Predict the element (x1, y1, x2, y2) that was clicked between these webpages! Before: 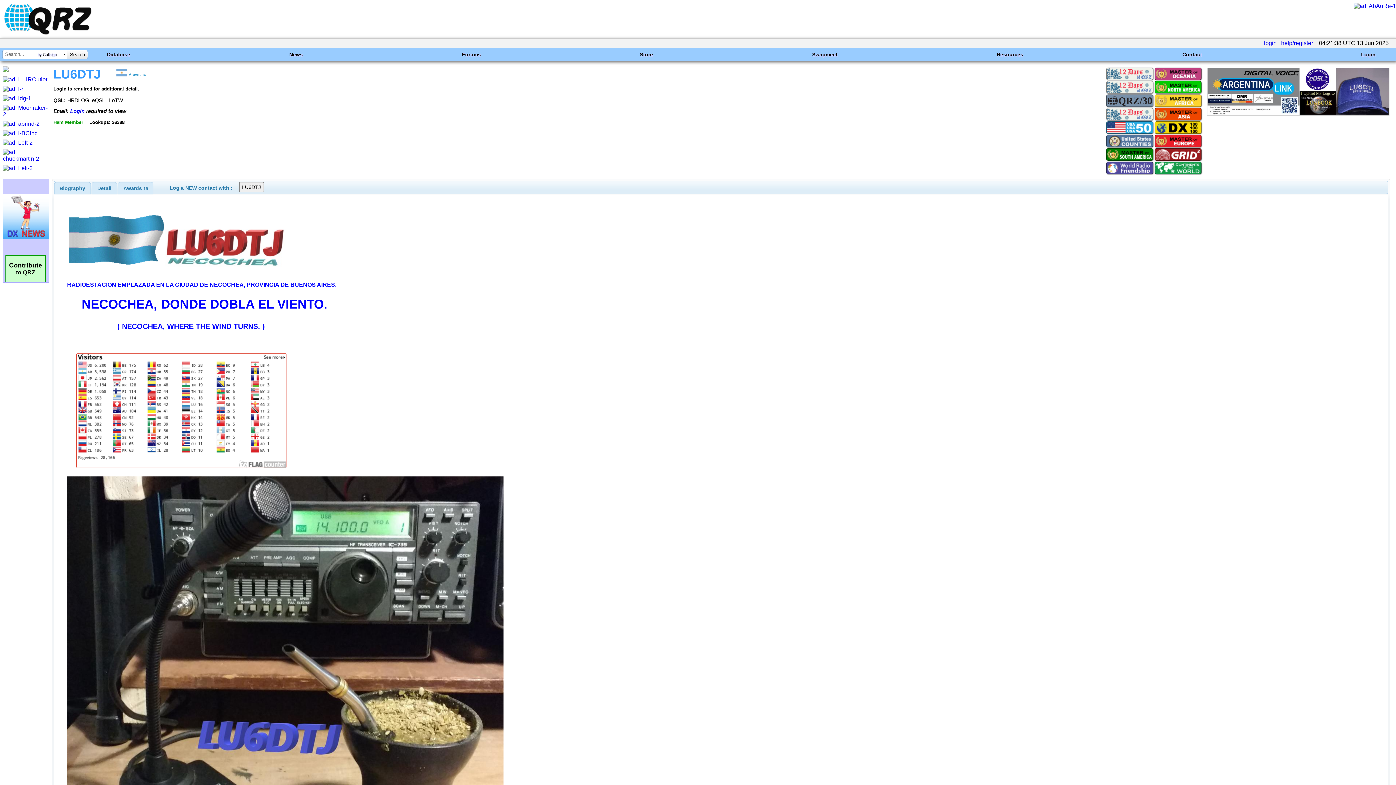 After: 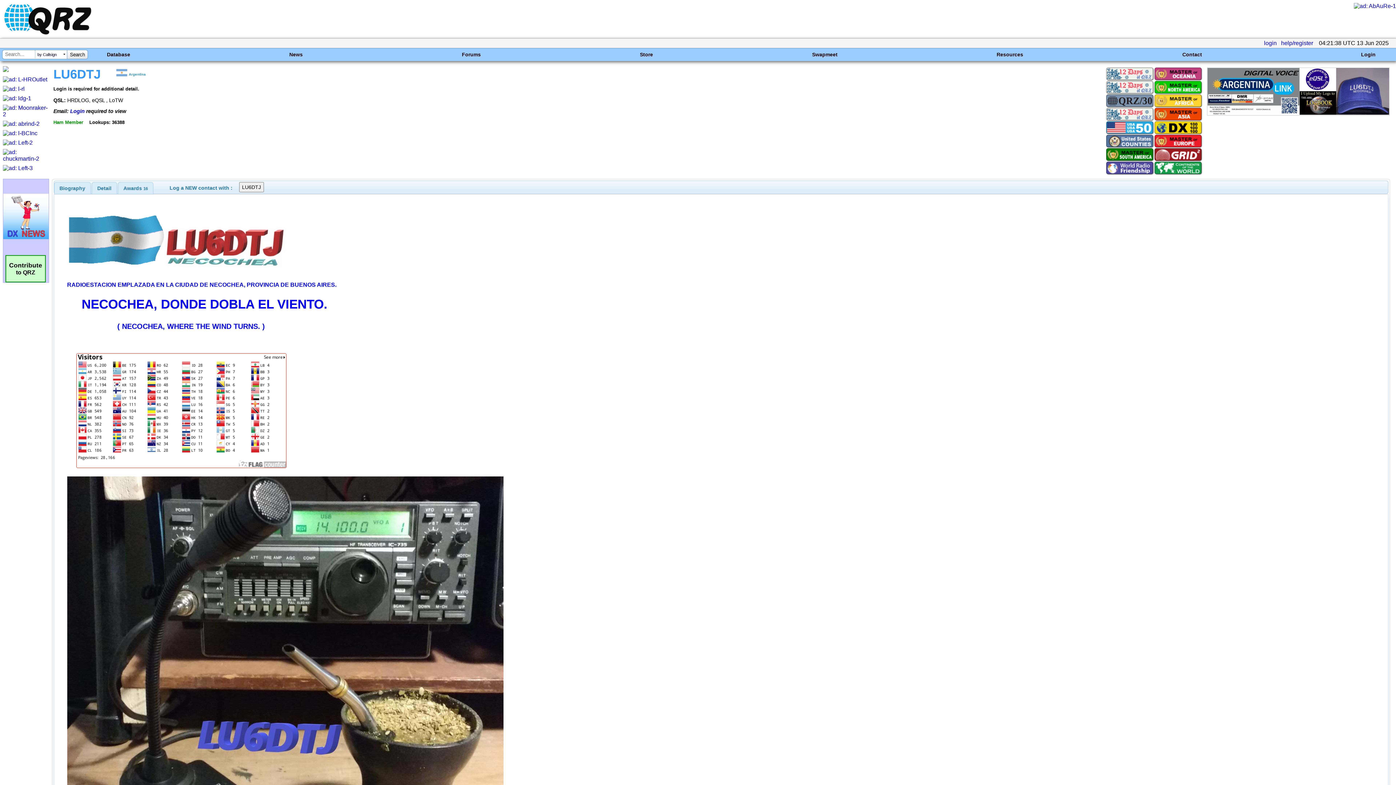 Action: bbox: (1155, 135, 1201, 146)